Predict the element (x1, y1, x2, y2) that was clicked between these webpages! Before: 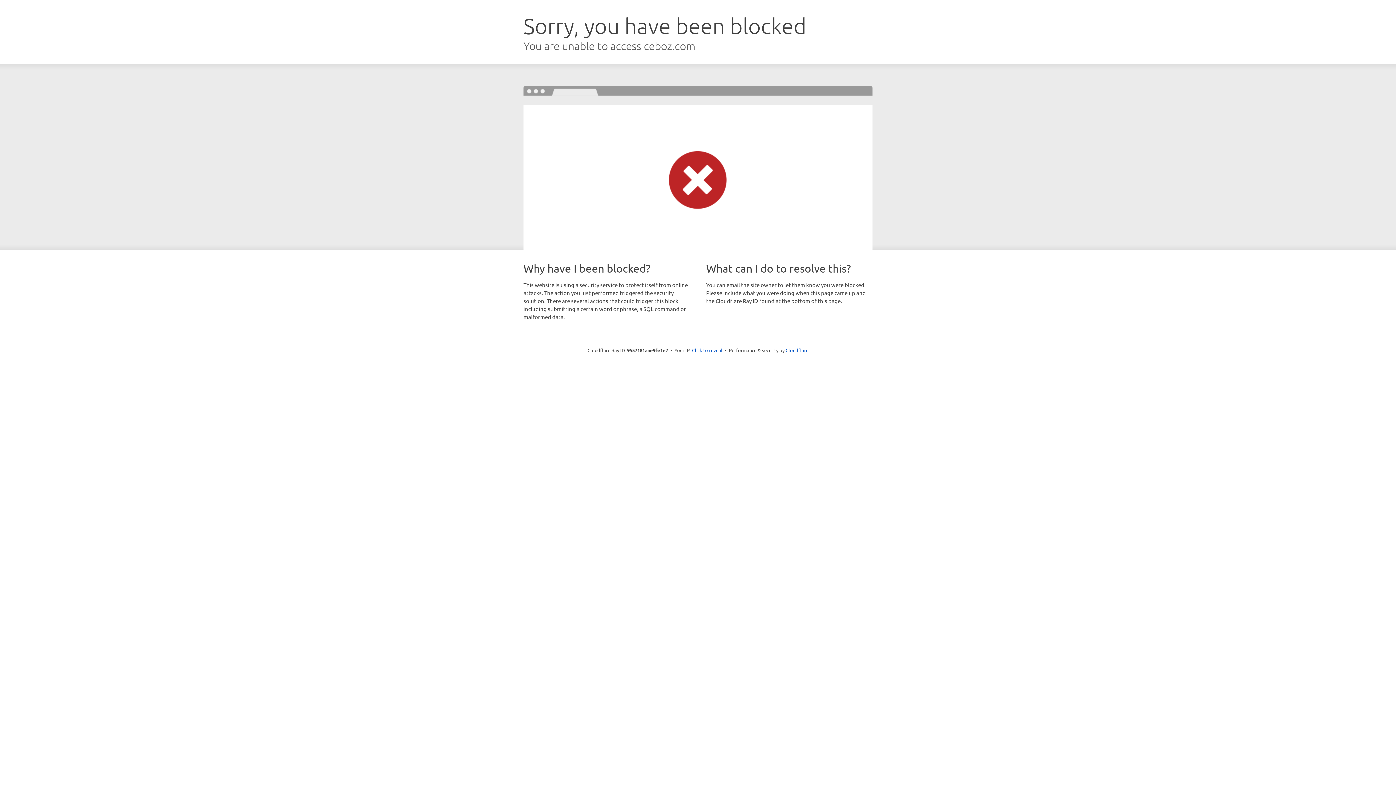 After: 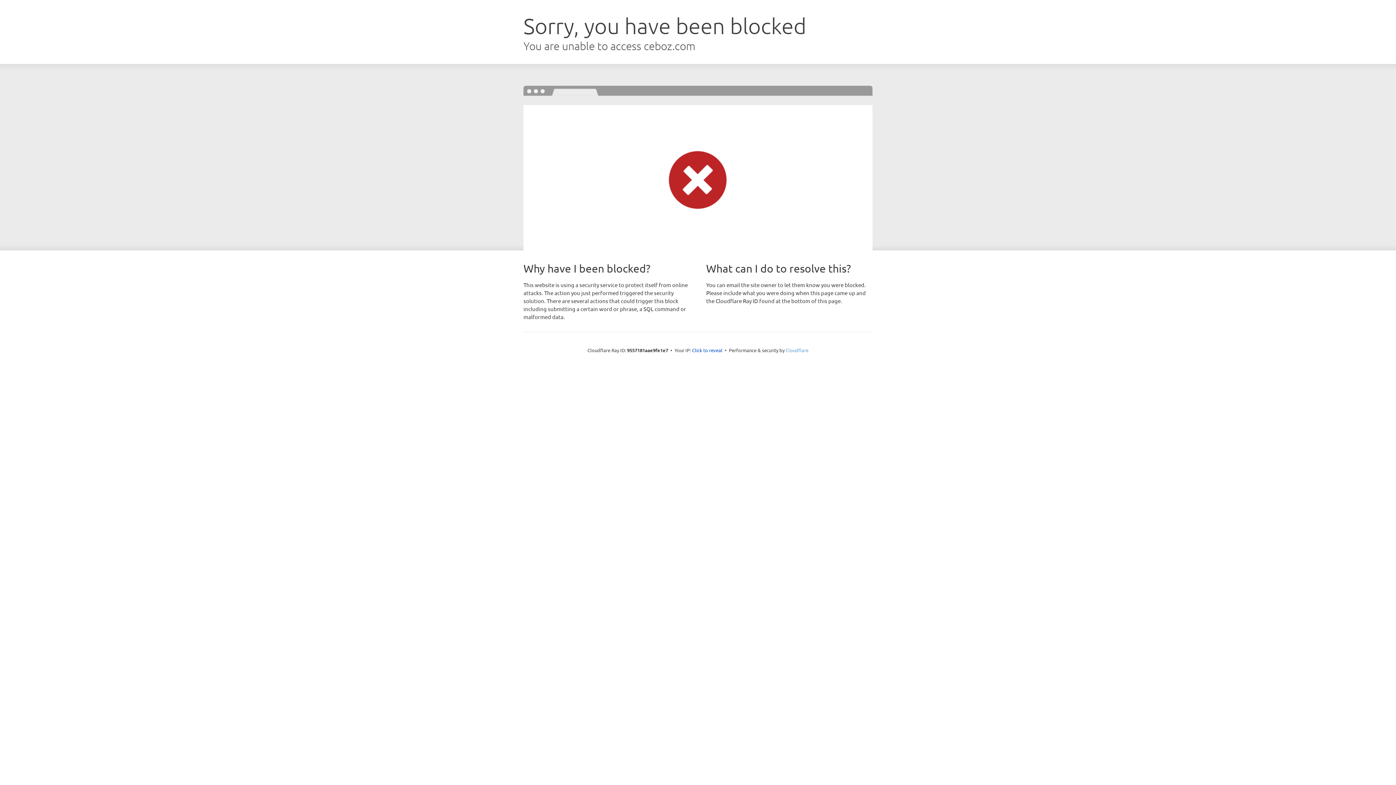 Action: bbox: (785, 347, 808, 353) label: Cloudflare